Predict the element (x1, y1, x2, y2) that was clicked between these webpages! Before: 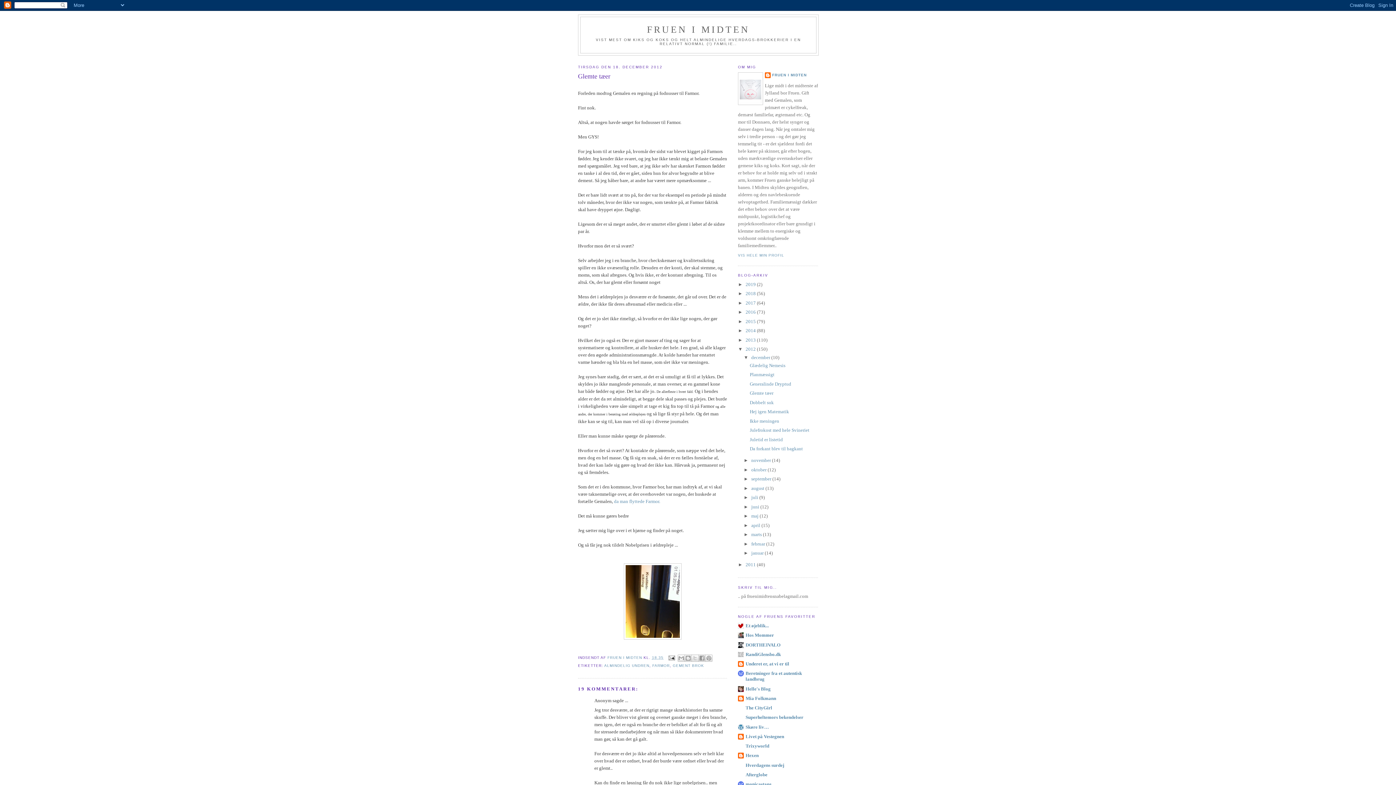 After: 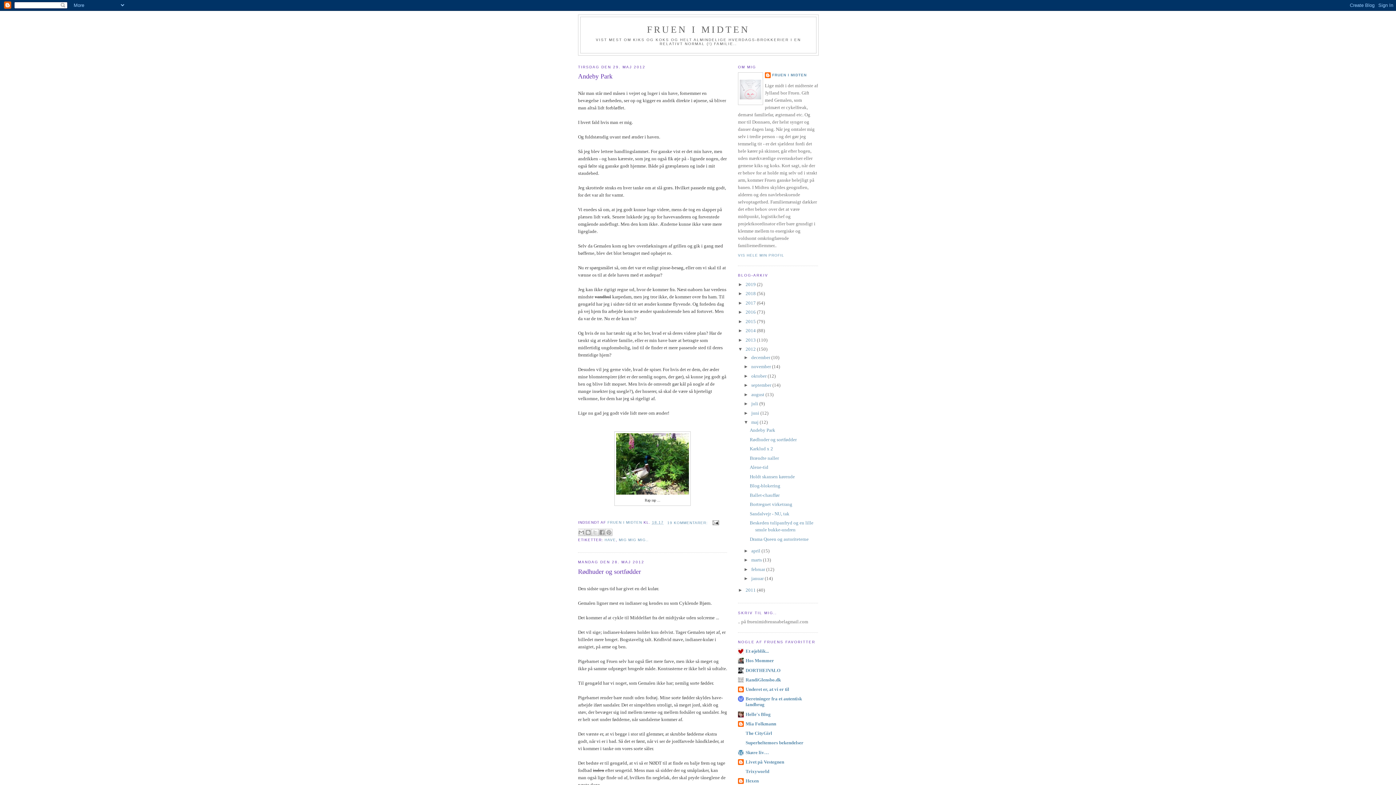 Action: label: maj  bbox: (751, 513, 759, 519)